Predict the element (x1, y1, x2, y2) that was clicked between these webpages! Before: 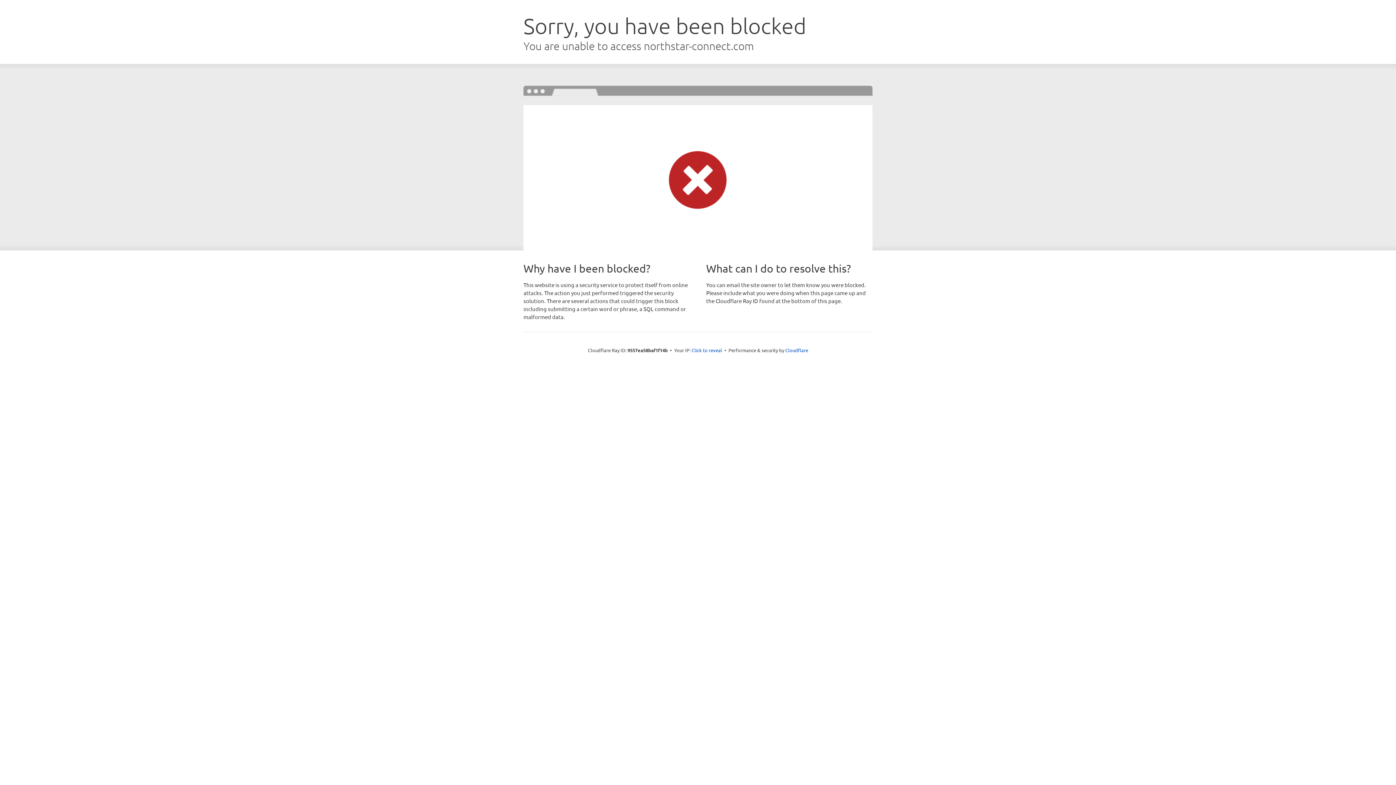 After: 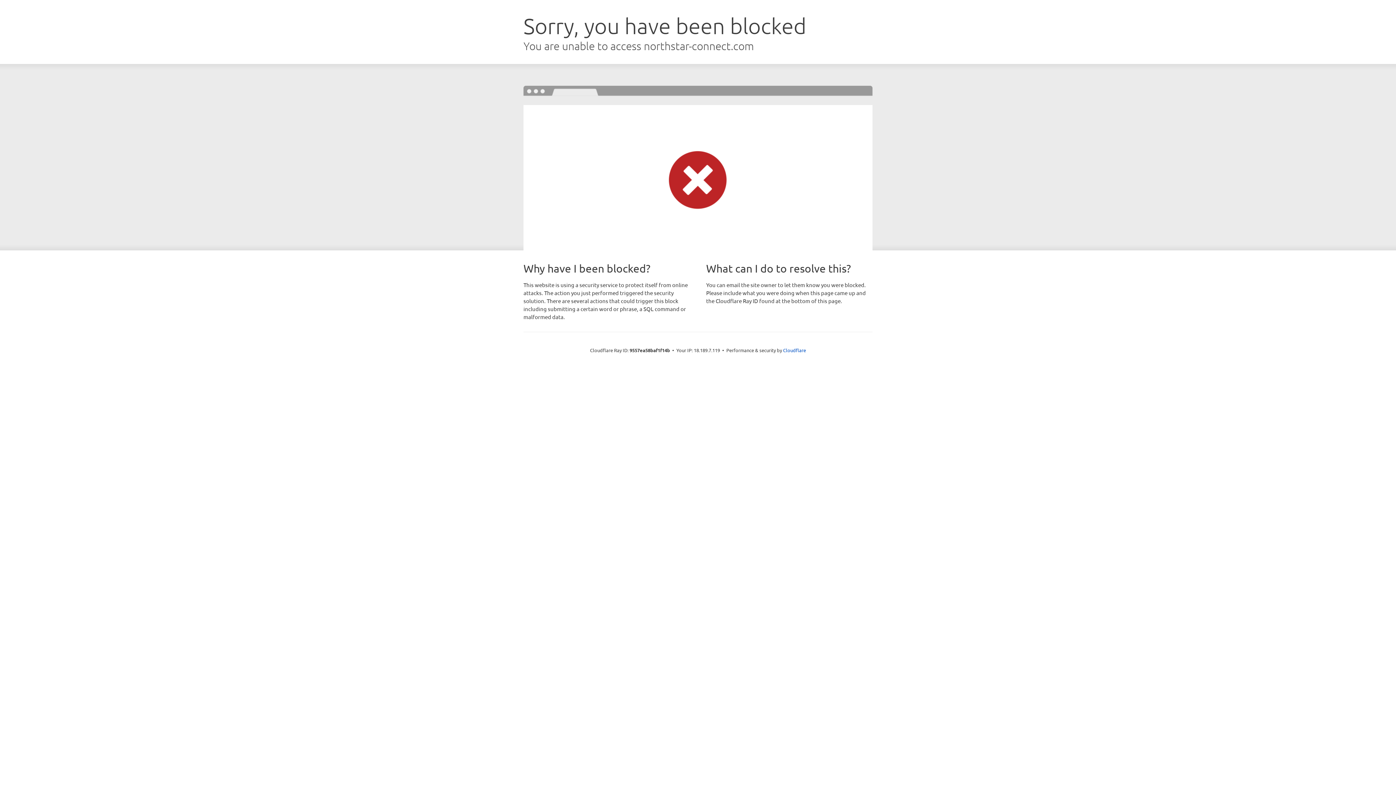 Action: label: Click to reveal bbox: (691, 346, 722, 353)